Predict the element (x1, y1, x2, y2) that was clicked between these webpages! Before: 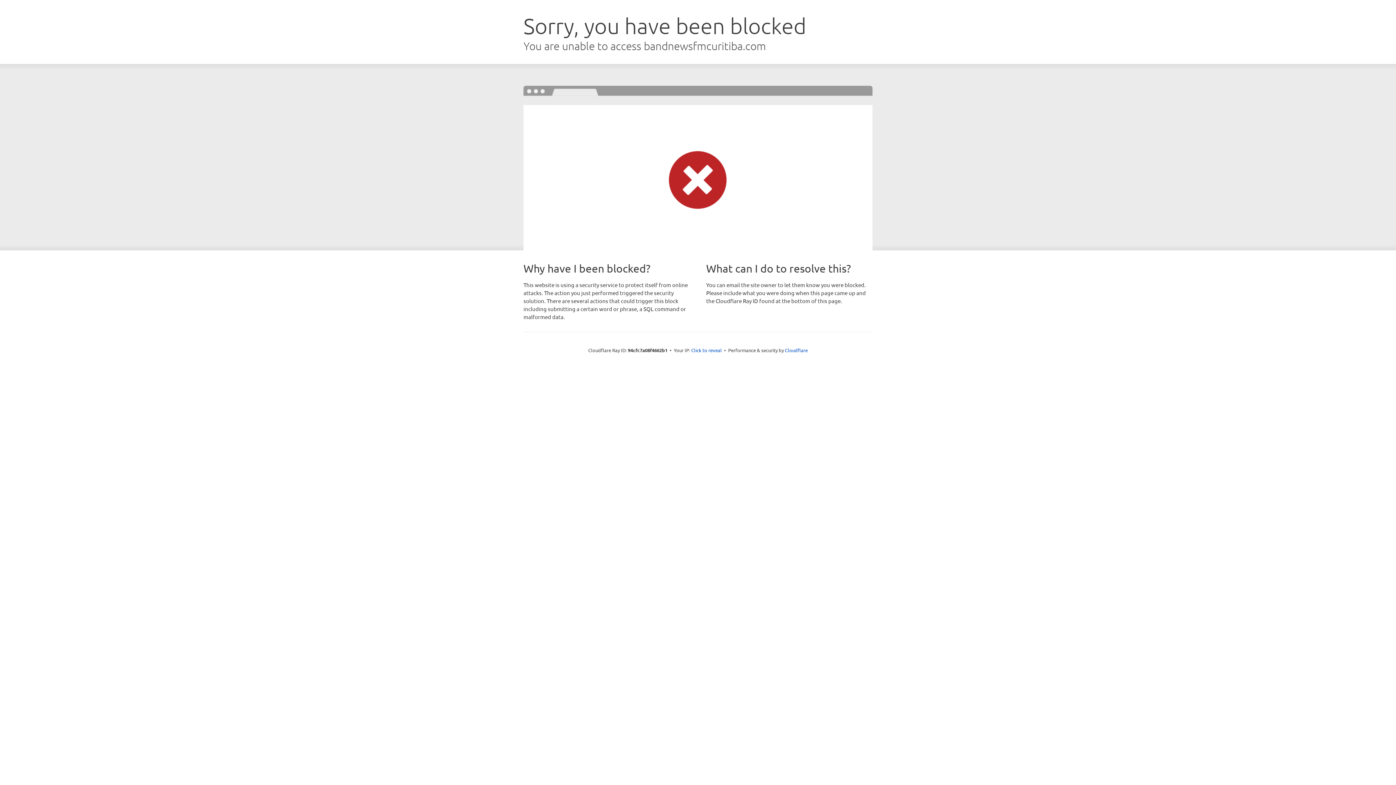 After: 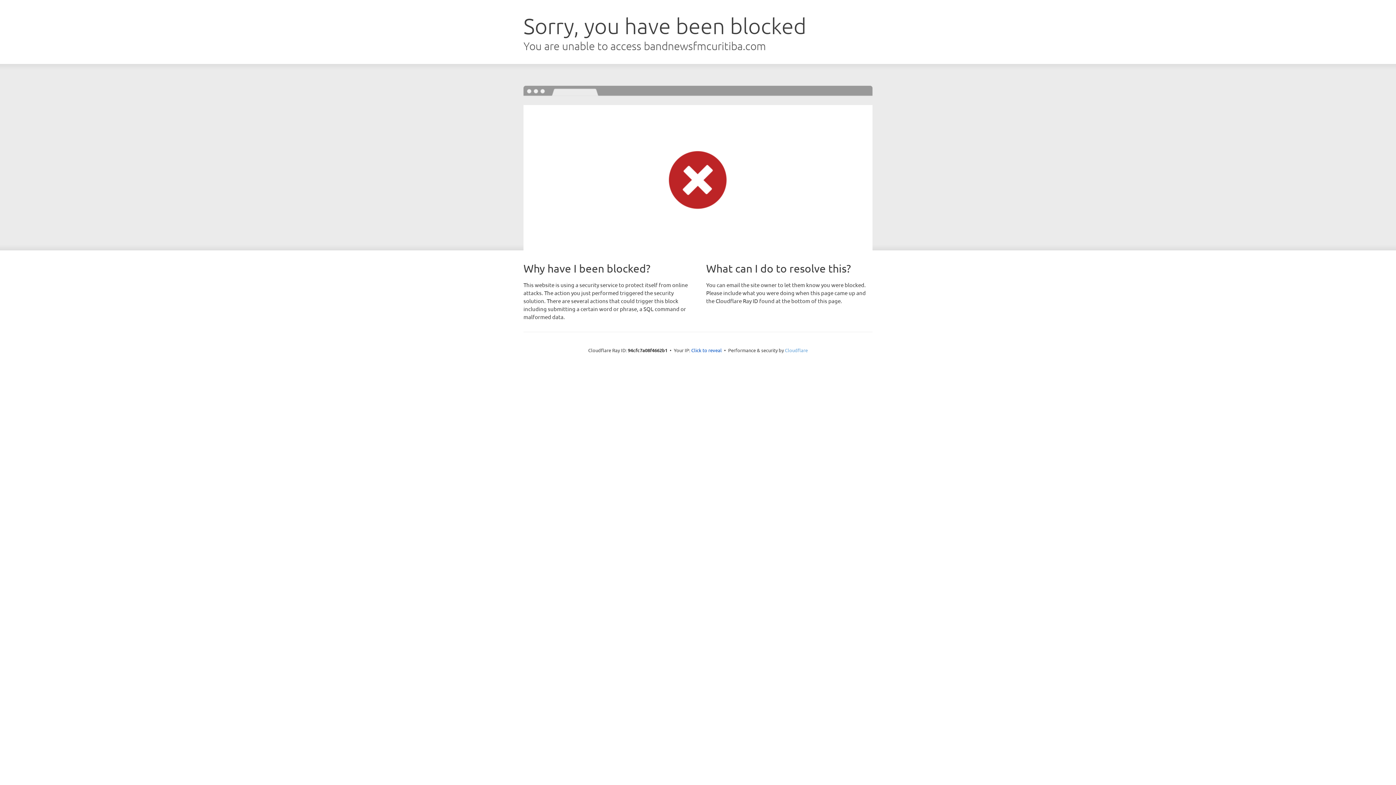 Action: bbox: (785, 347, 808, 353) label: Cloudflare